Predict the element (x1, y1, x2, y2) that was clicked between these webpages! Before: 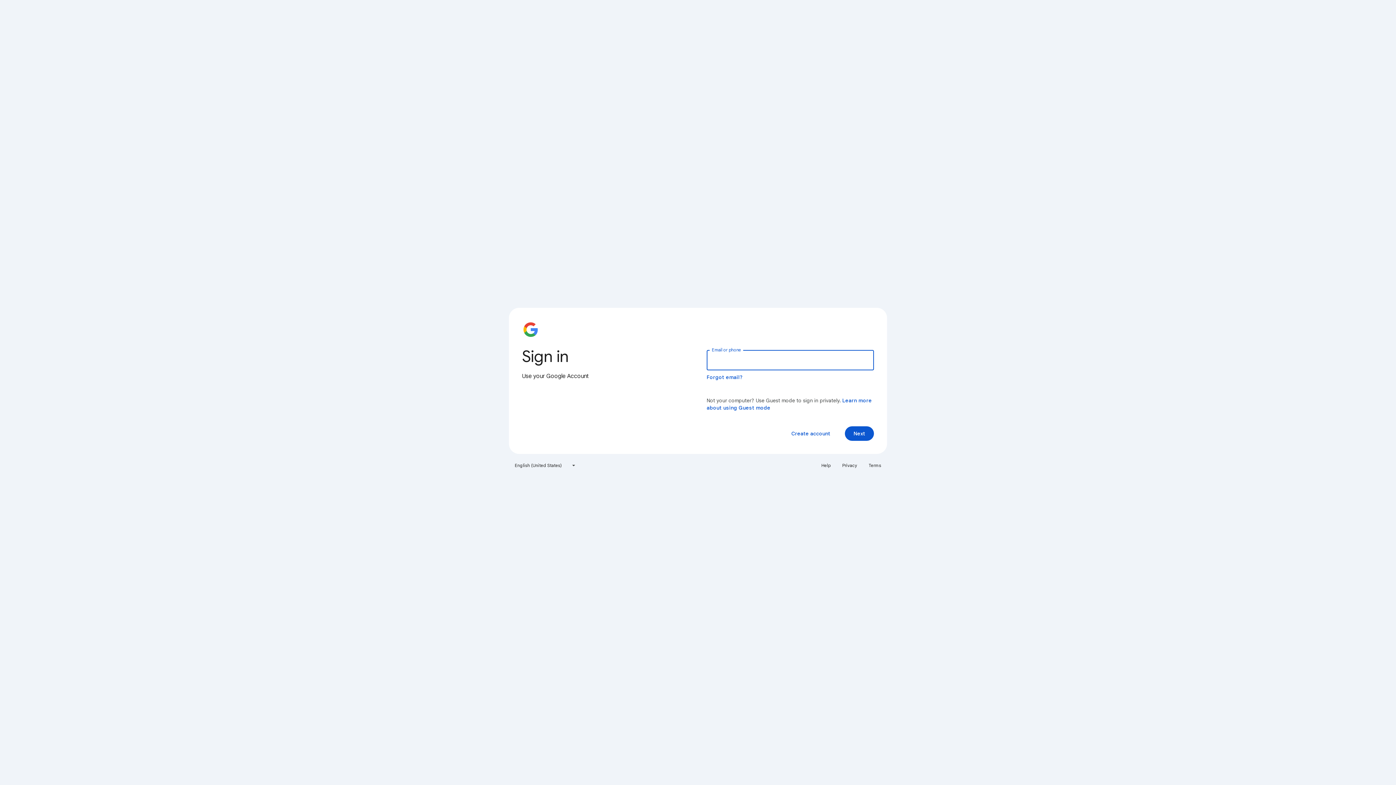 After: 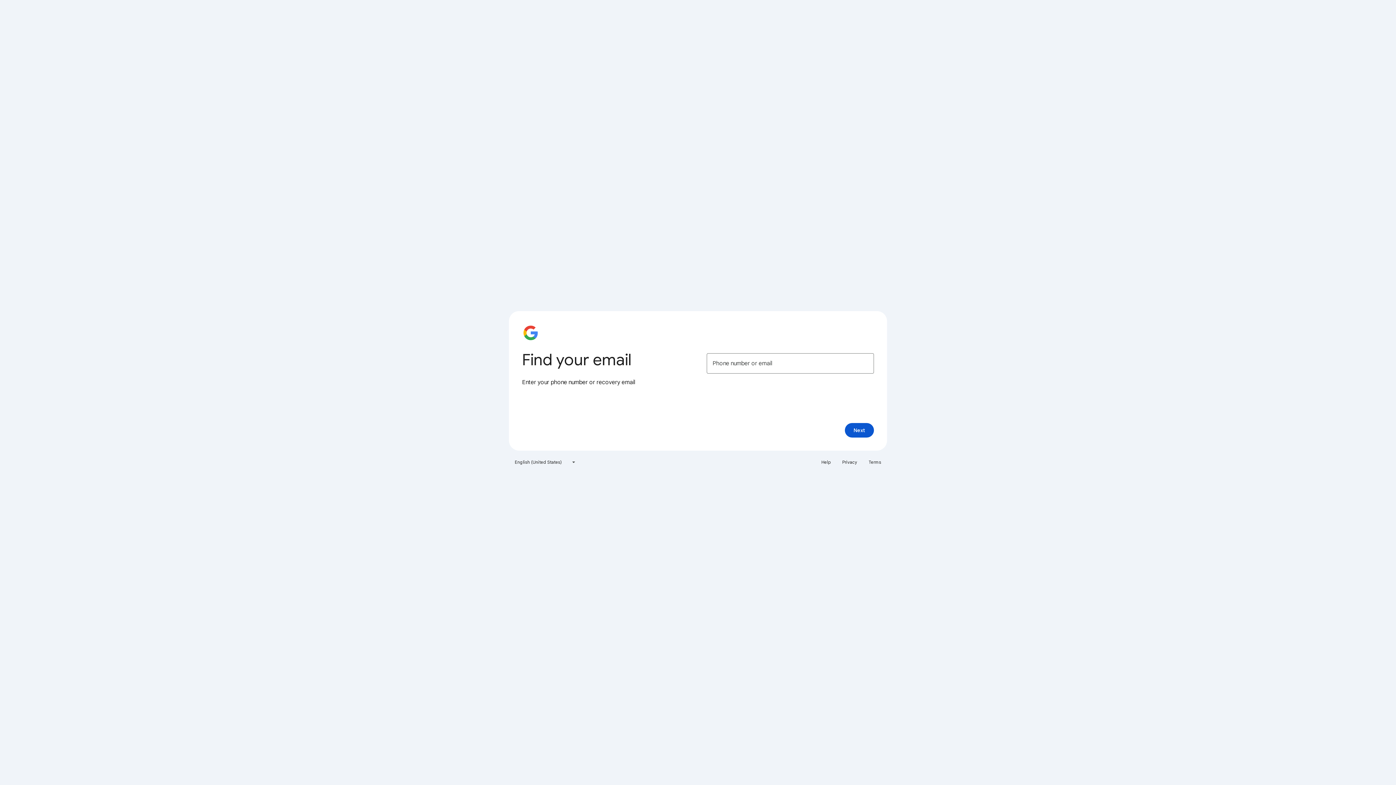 Action: bbox: (706, 374, 743, 380) label: Forgot email?